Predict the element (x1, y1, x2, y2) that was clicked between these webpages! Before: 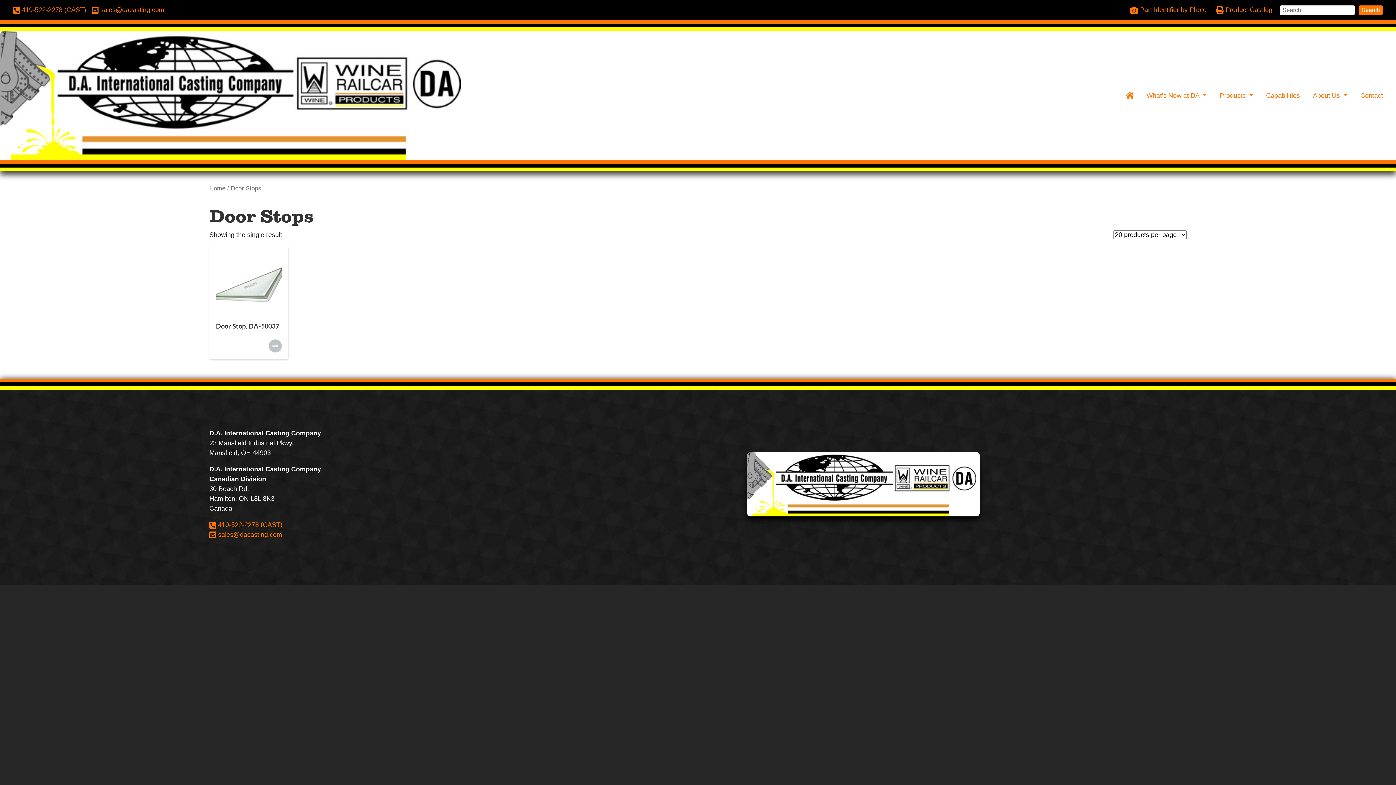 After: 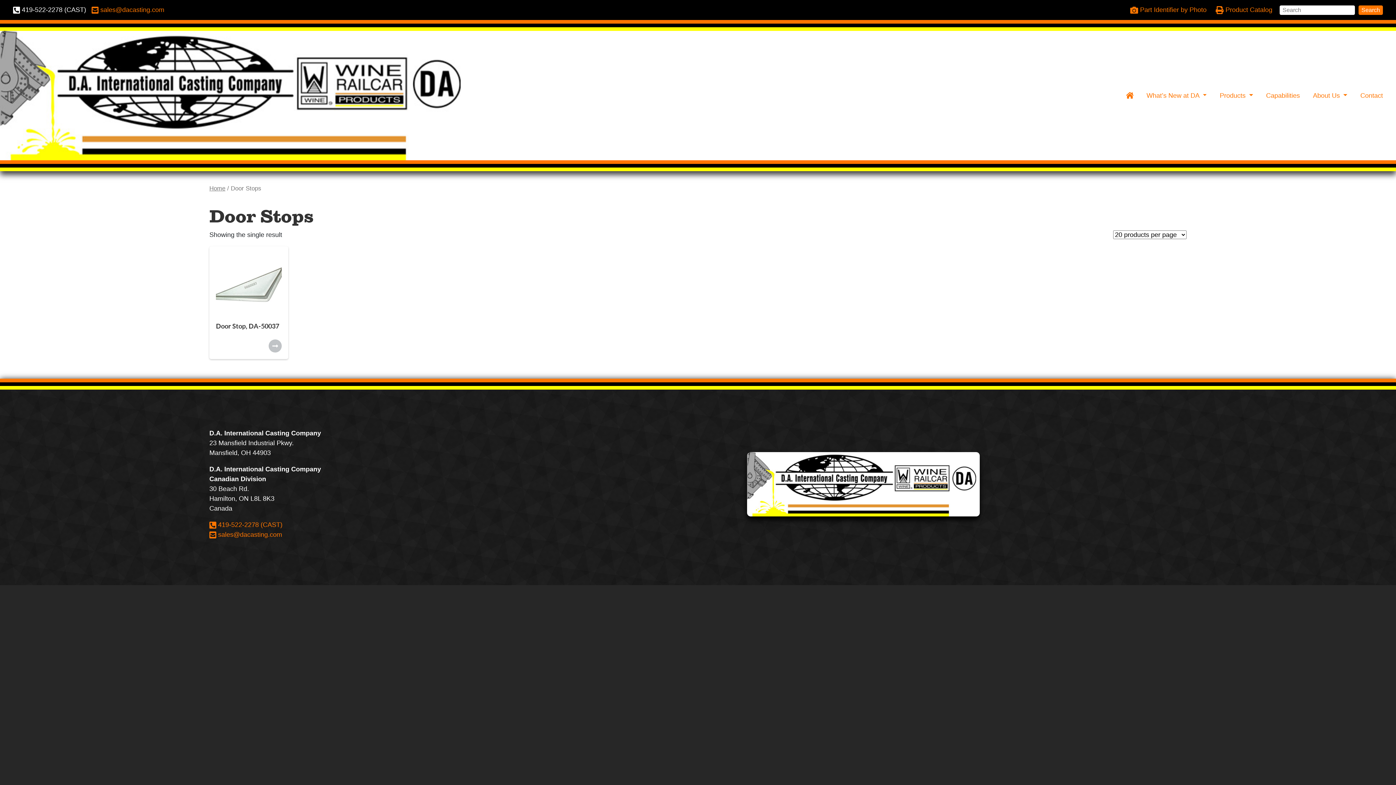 Action: bbox: (13, 5, 89, 14) label:  
Phone:
419-522-2278 (CAST)